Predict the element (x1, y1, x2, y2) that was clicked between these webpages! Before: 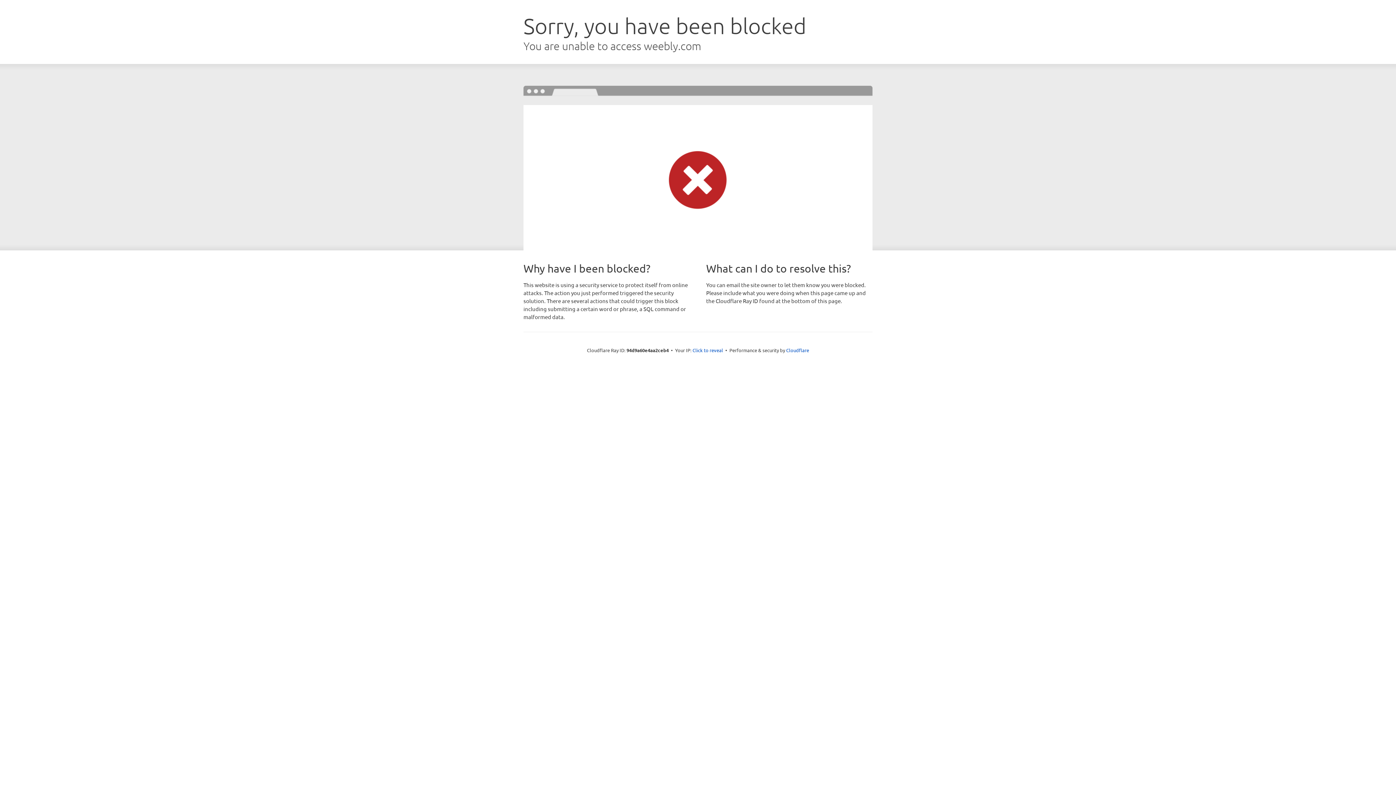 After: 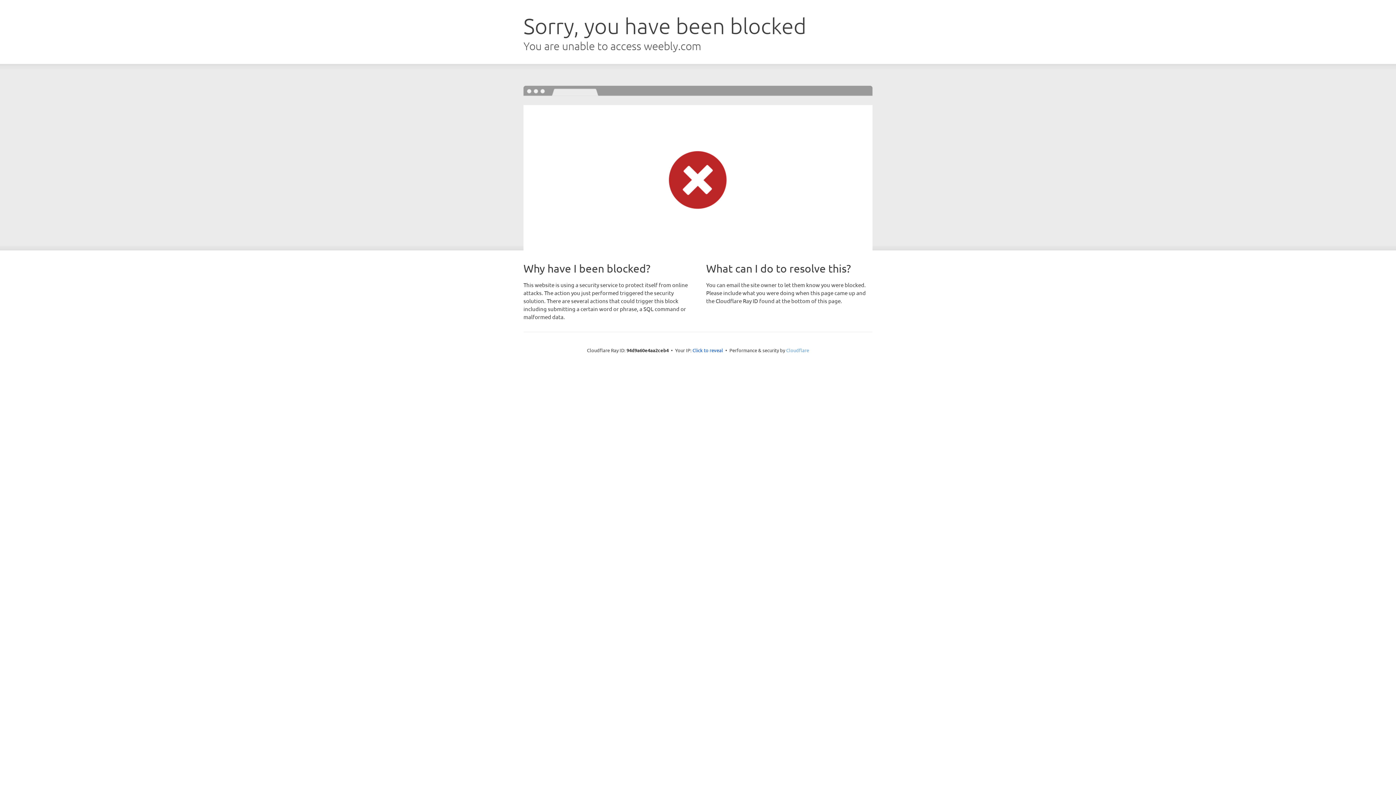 Action: bbox: (786, 347, 809, 353) label: Cloudflare